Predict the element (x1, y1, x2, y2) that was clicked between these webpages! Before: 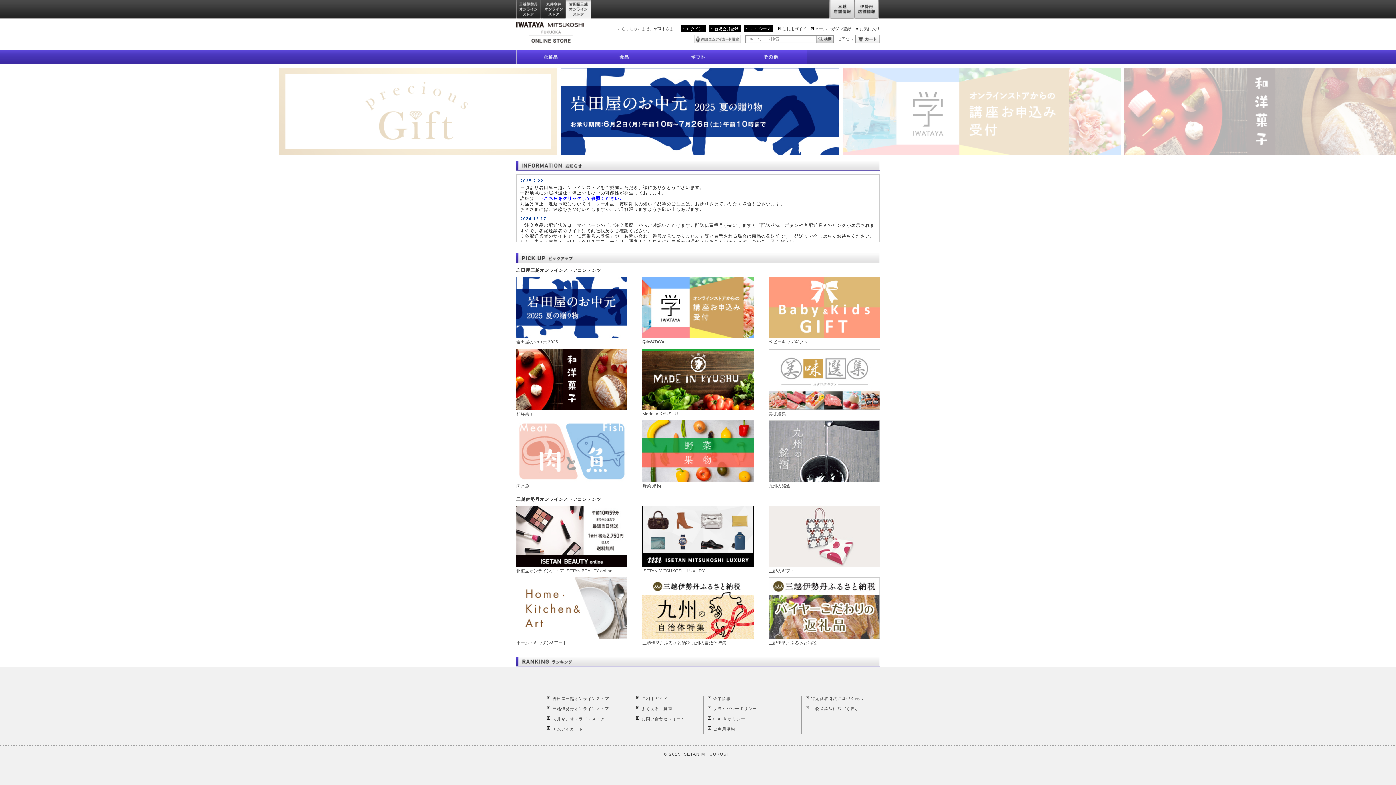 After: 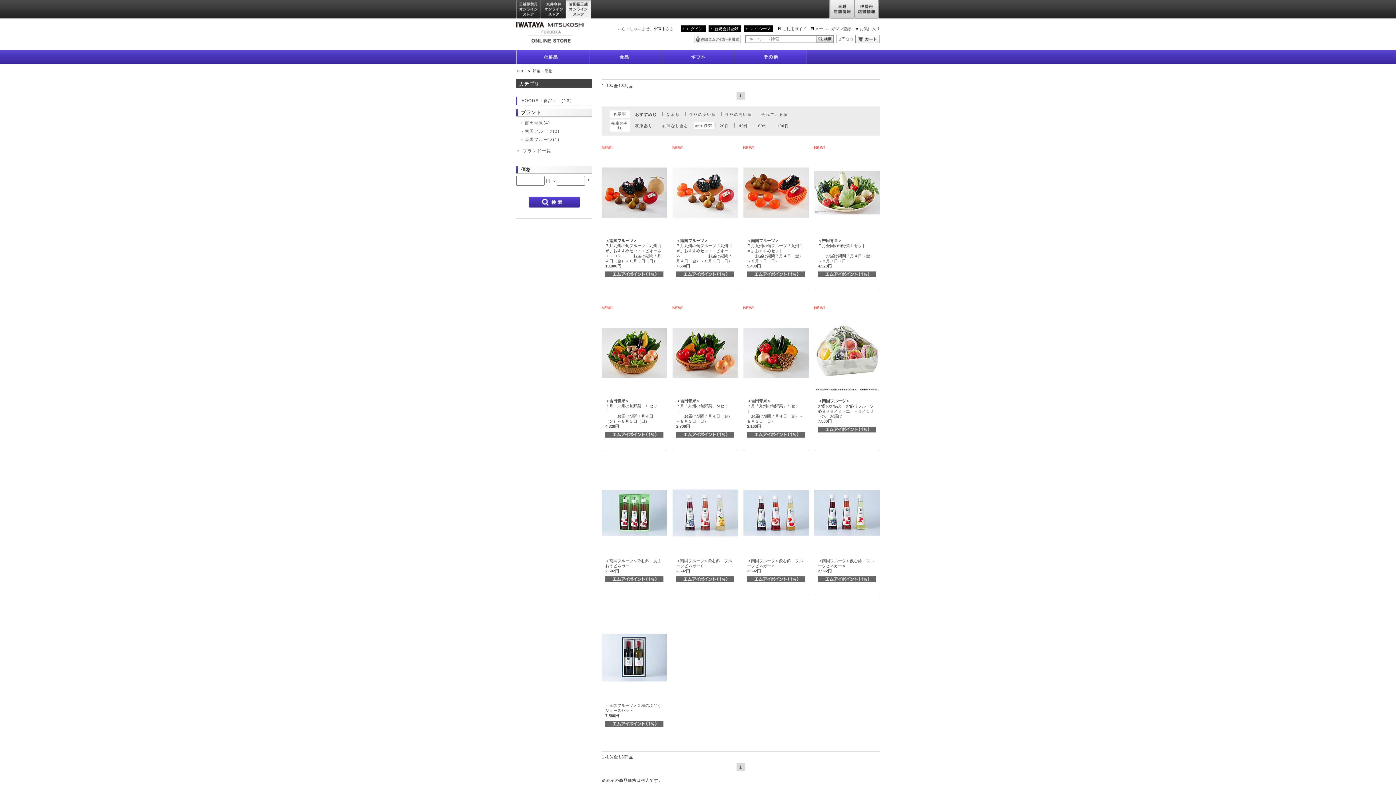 Action: label: 野菜 果物 bbox: (642, 448, 753, 489)